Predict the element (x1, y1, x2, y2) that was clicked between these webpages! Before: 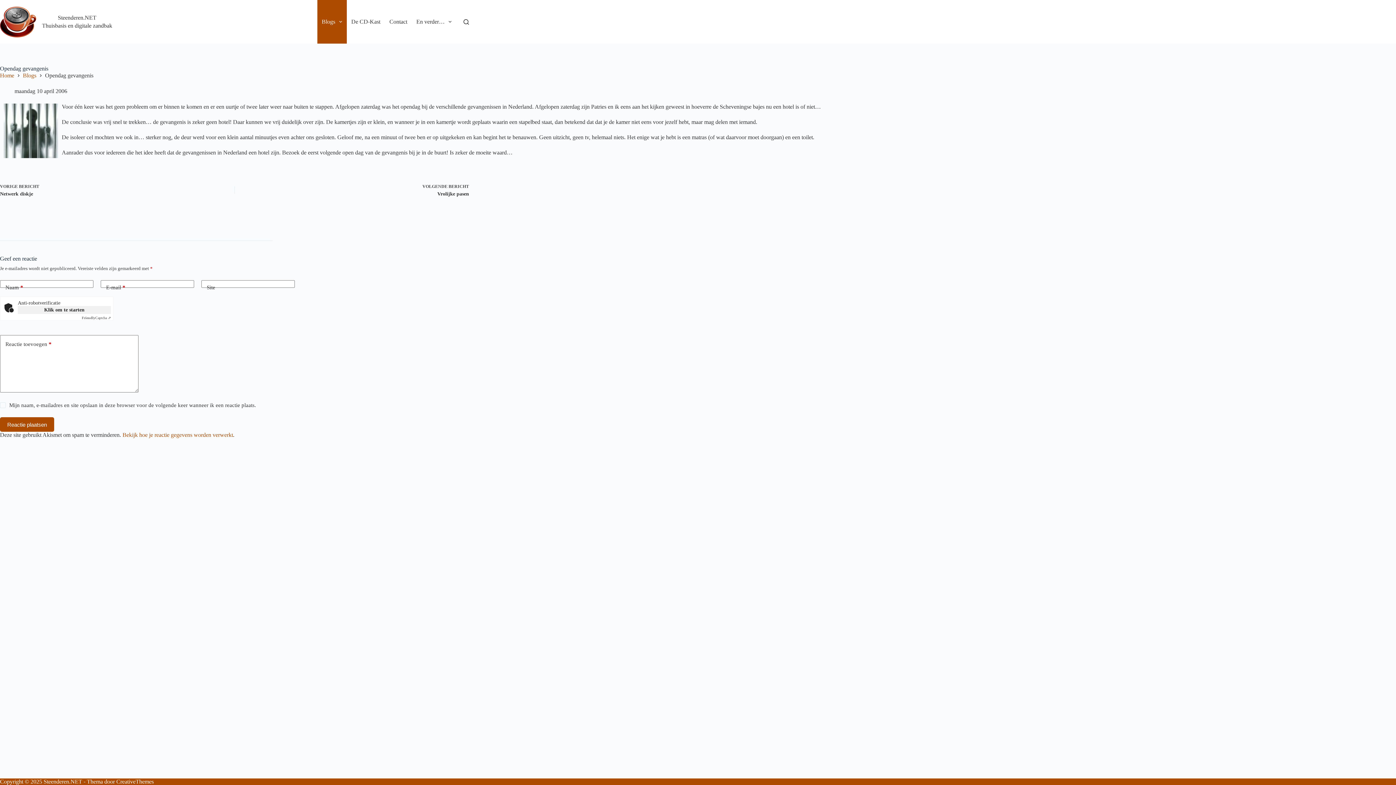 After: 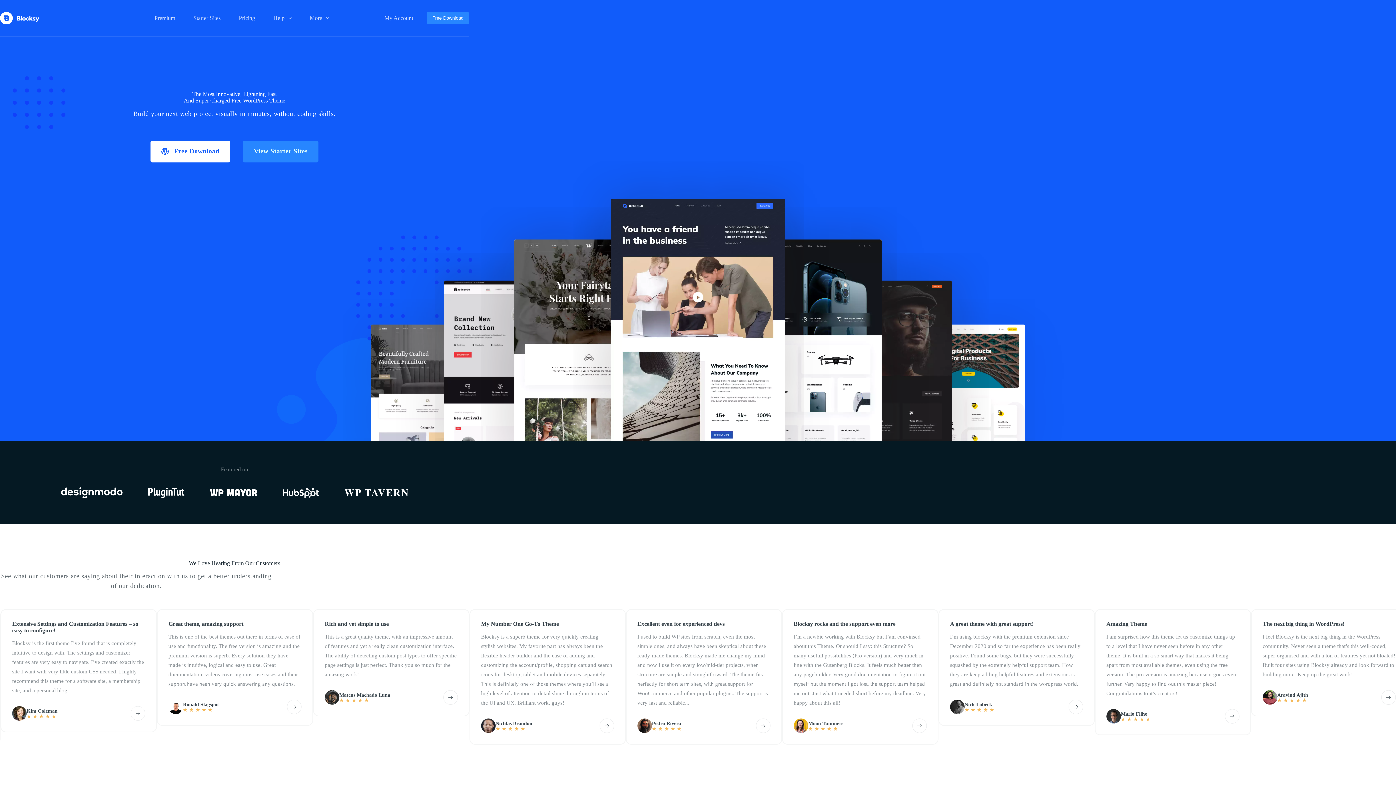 Action: label: CreativeThemes bbox: (116, 778, 153, 785)